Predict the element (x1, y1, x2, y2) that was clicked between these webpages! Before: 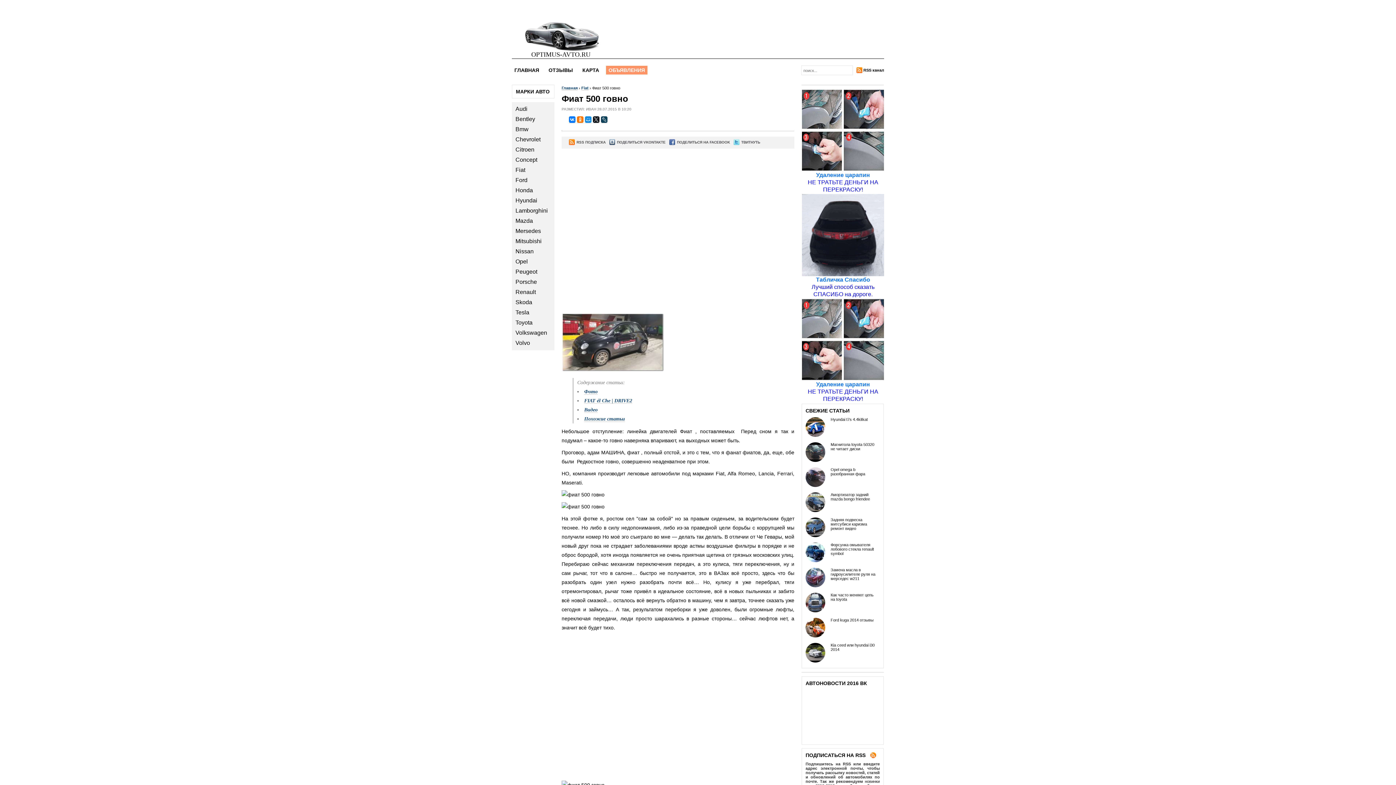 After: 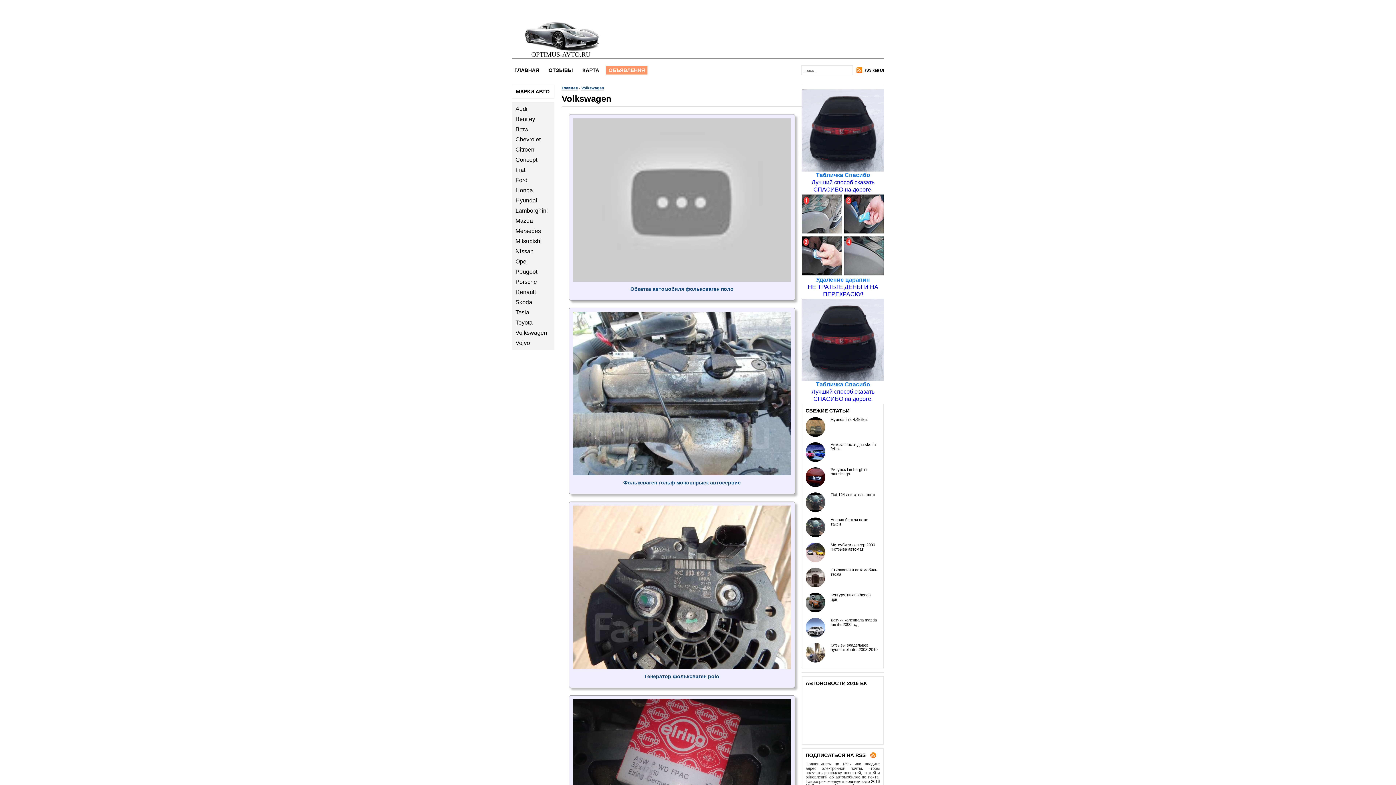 Action: label: Volkswagen bbox: (515, 329, 554, 336)